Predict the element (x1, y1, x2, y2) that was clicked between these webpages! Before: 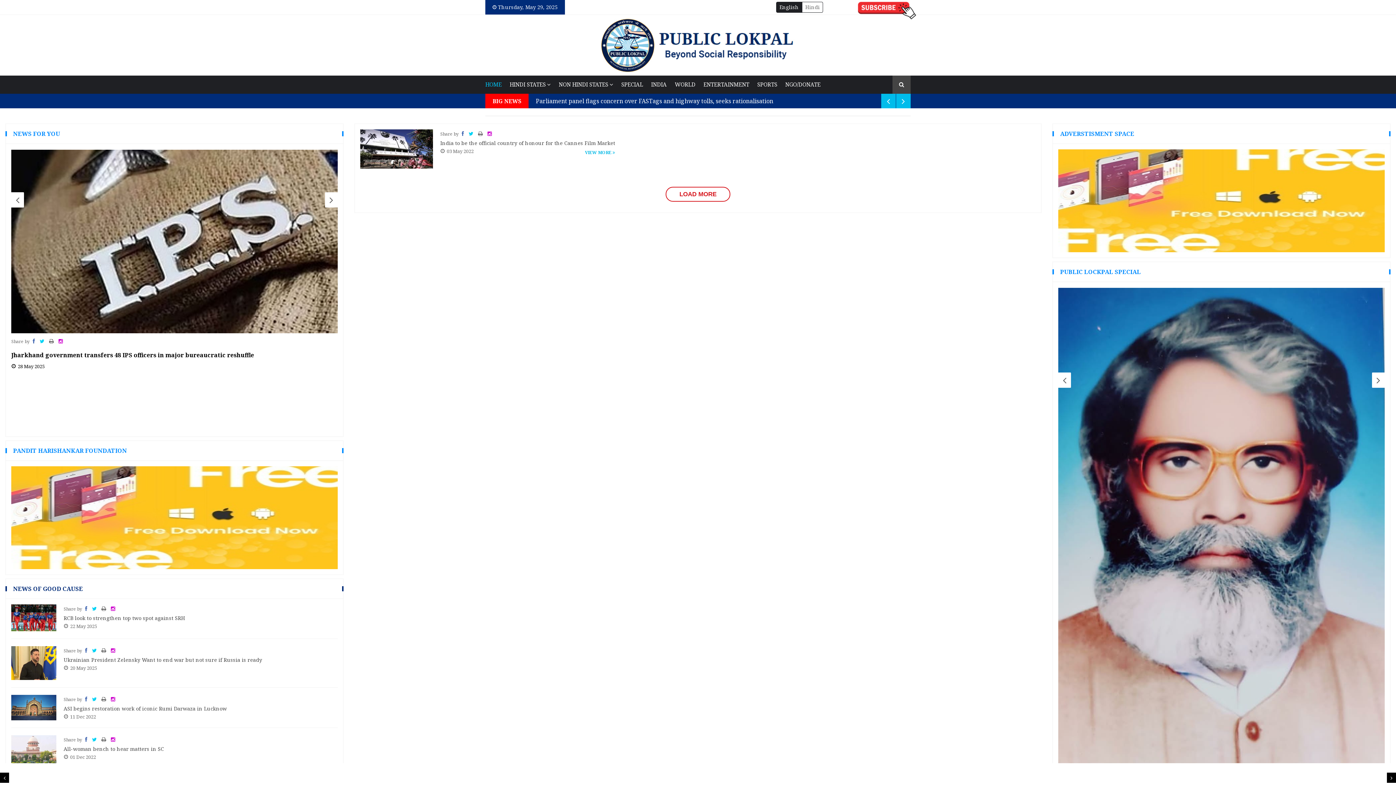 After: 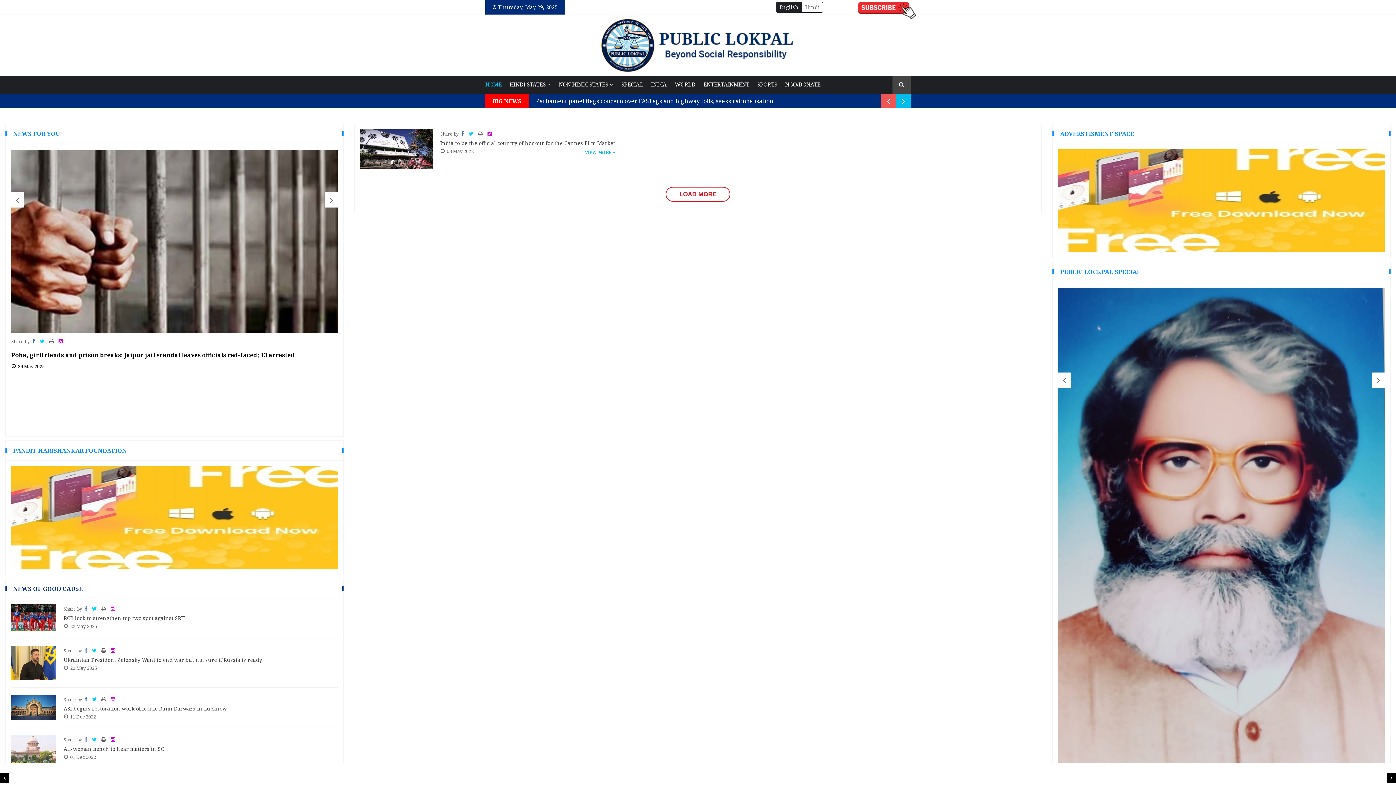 Action: bbox: (881, 93, 896, 108)